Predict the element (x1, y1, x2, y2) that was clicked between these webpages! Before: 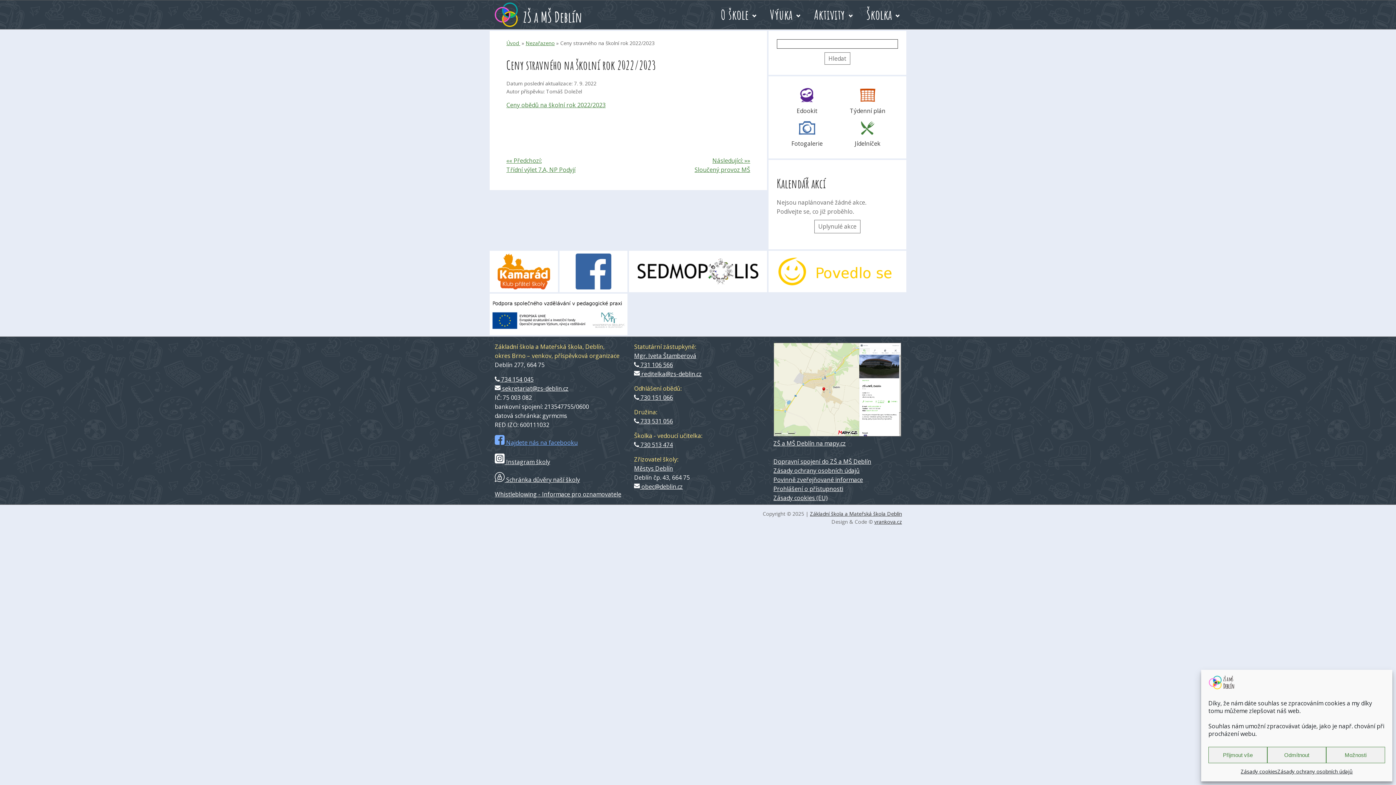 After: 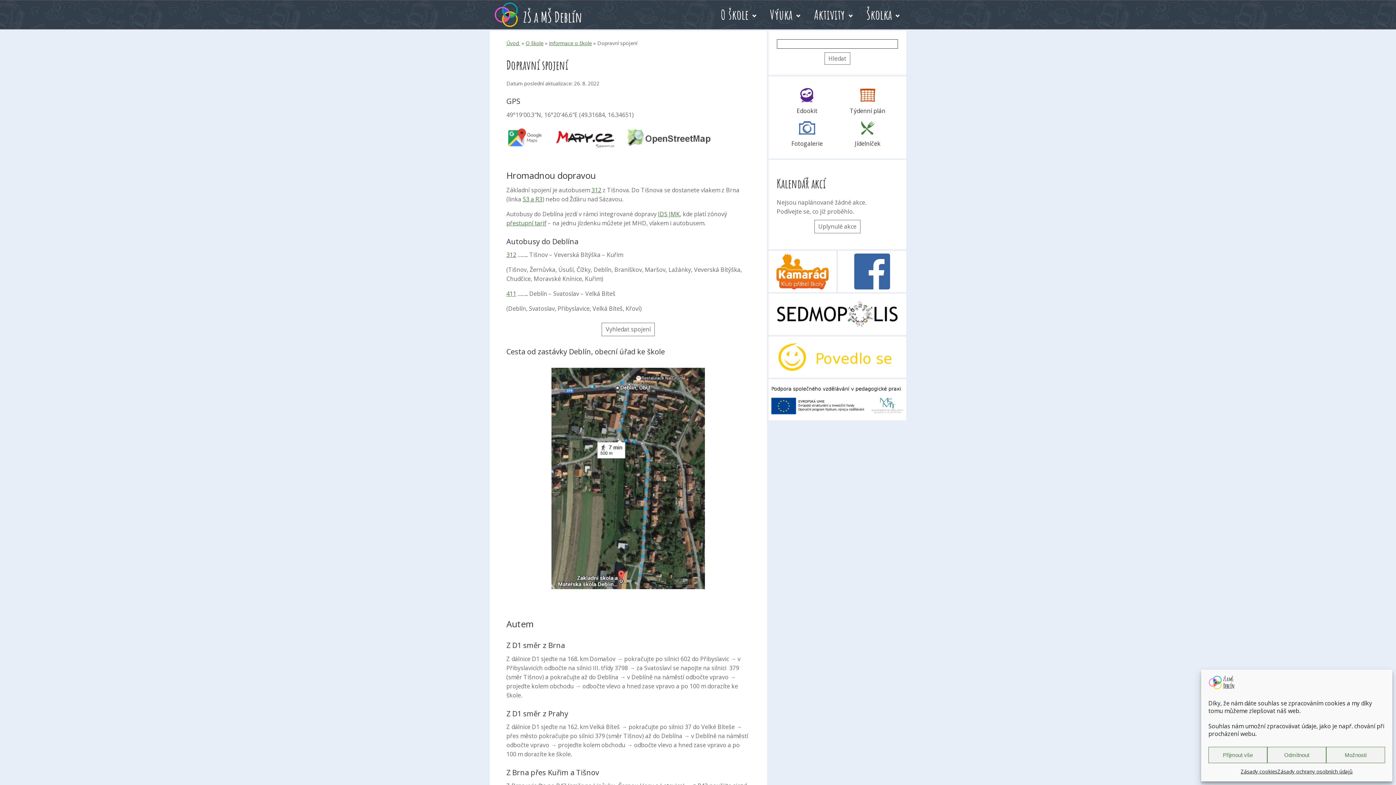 Action: bbox: (773, 457, 871, 465) label: Dopravní spojení do ZŠ a MŠ Deblín